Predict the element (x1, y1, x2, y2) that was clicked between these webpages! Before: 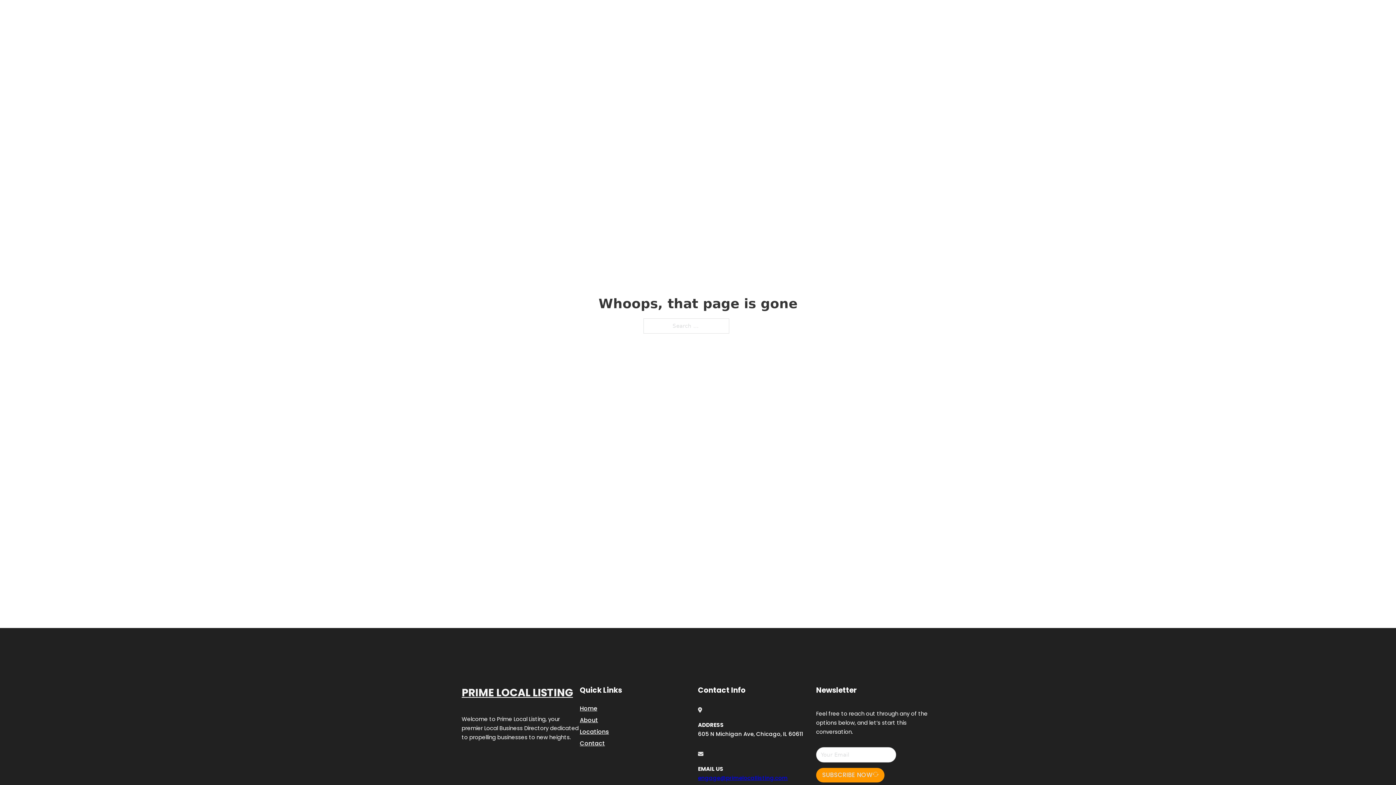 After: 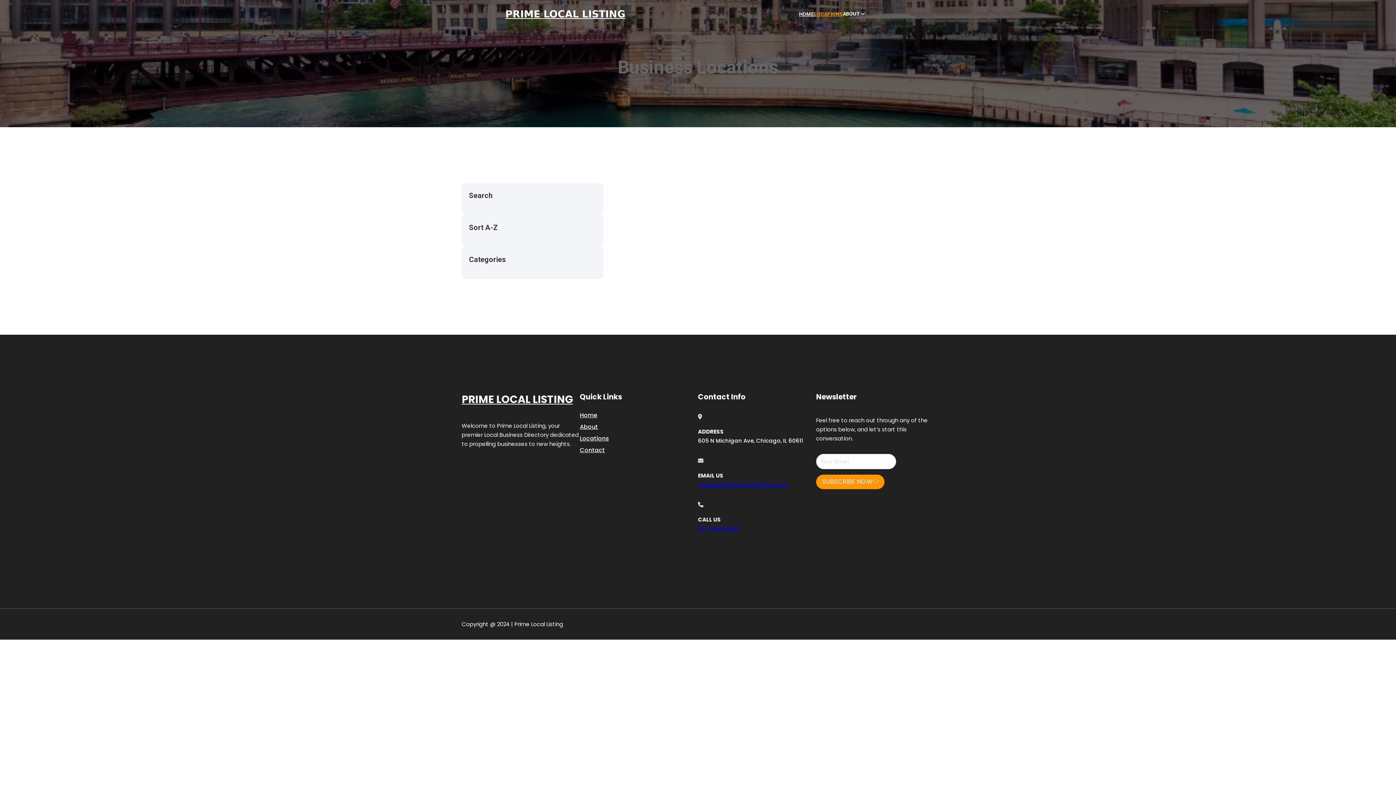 Action: bbox: (814, 10, 842, 18) label: LOCATIONS